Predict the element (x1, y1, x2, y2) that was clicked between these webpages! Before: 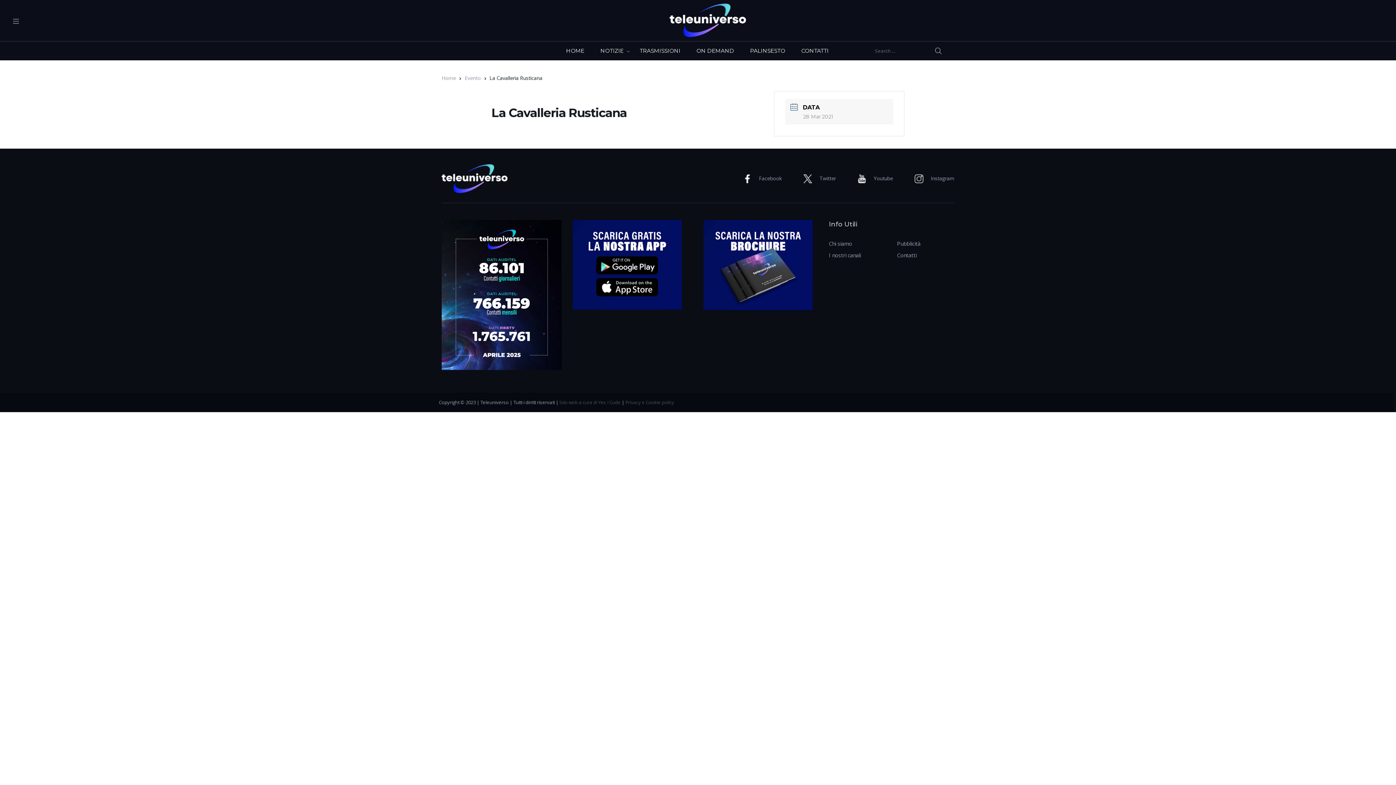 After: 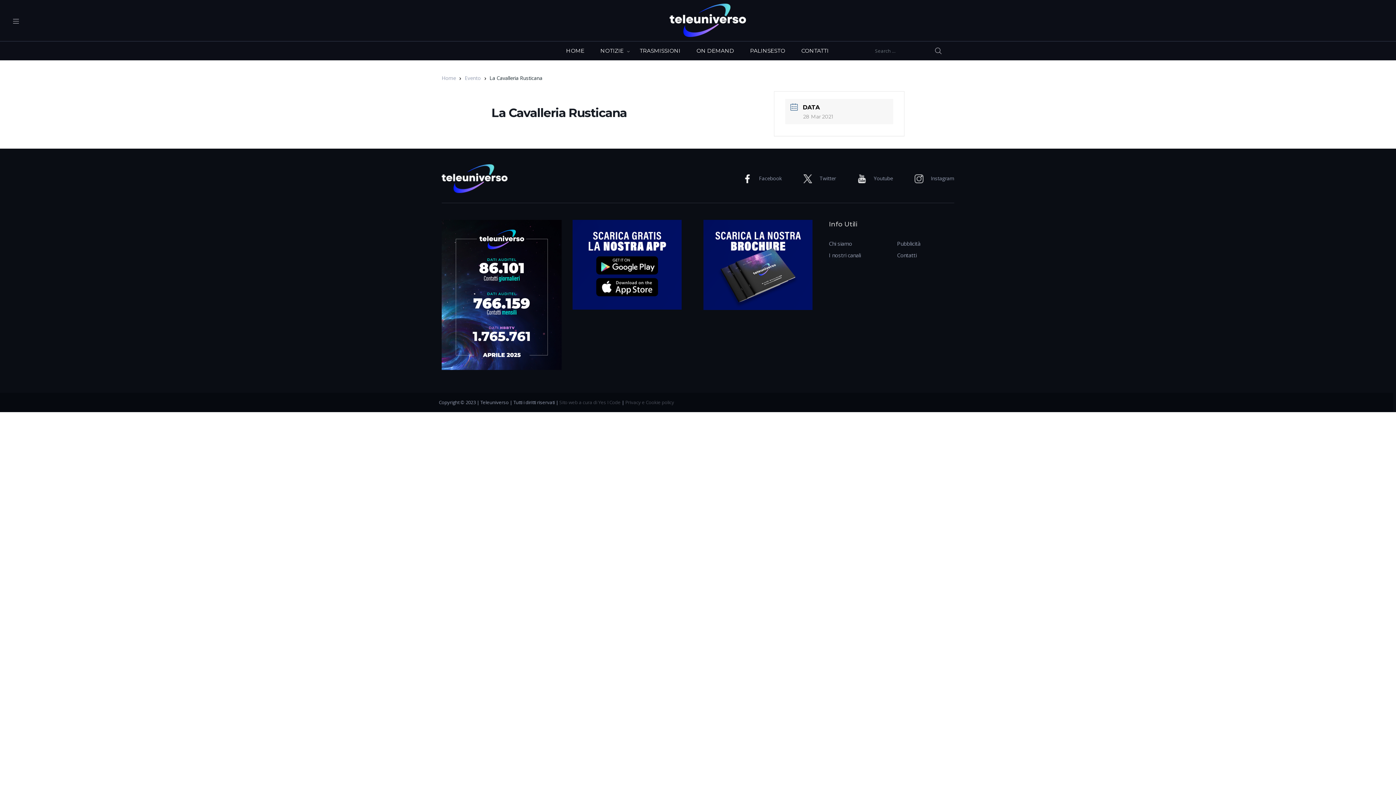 Action: bbox: (703, 260, 812, 267)